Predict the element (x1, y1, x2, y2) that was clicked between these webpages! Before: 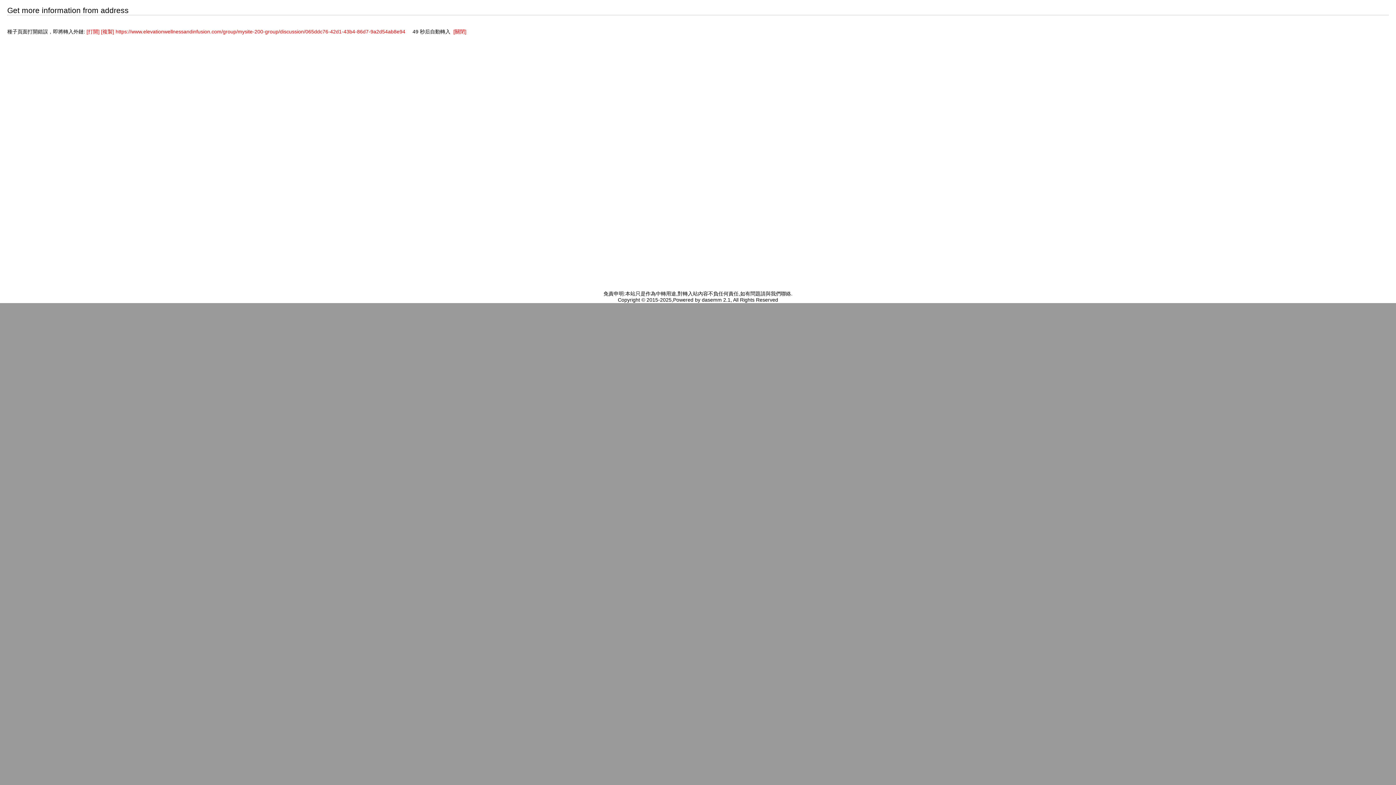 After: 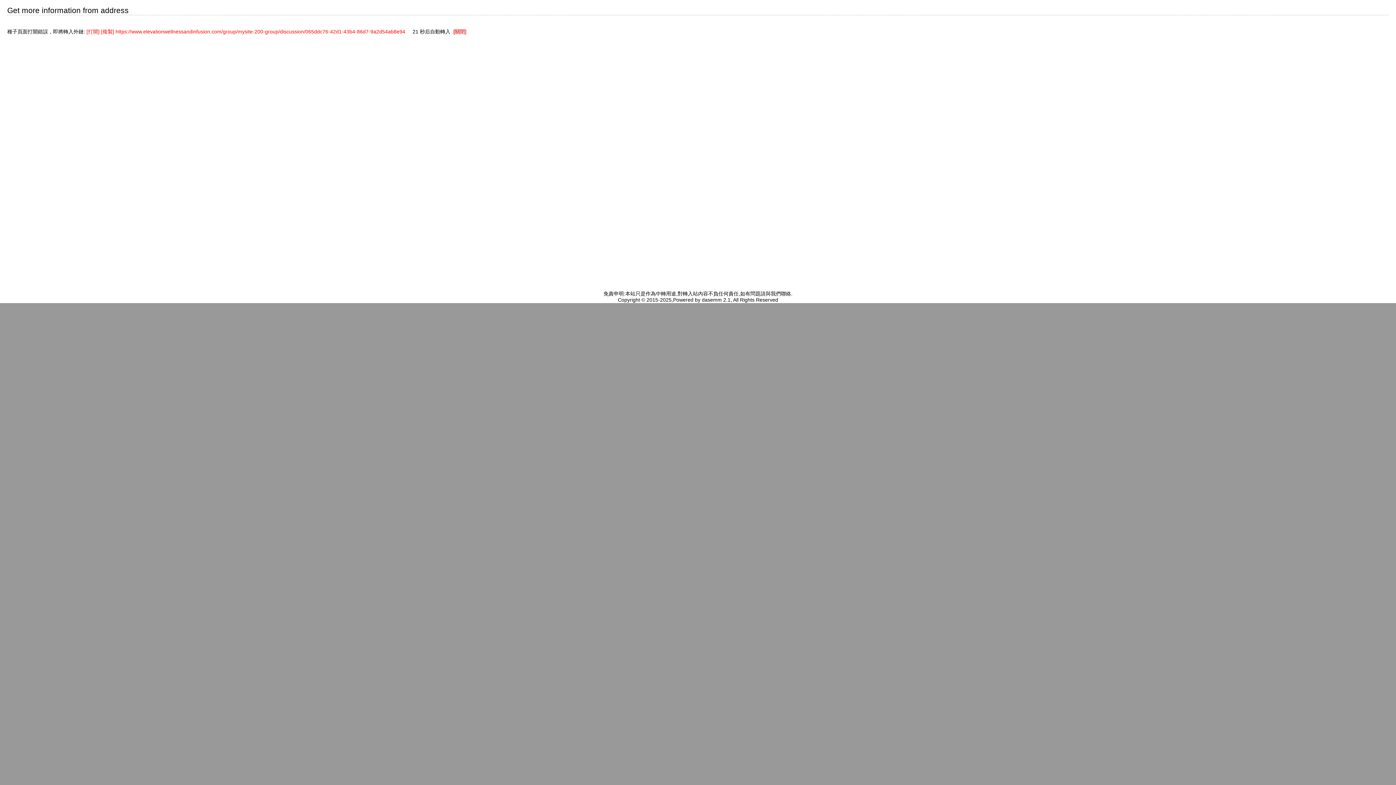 Action: label: [關閉] bbox: (453, 28, 466, 34)